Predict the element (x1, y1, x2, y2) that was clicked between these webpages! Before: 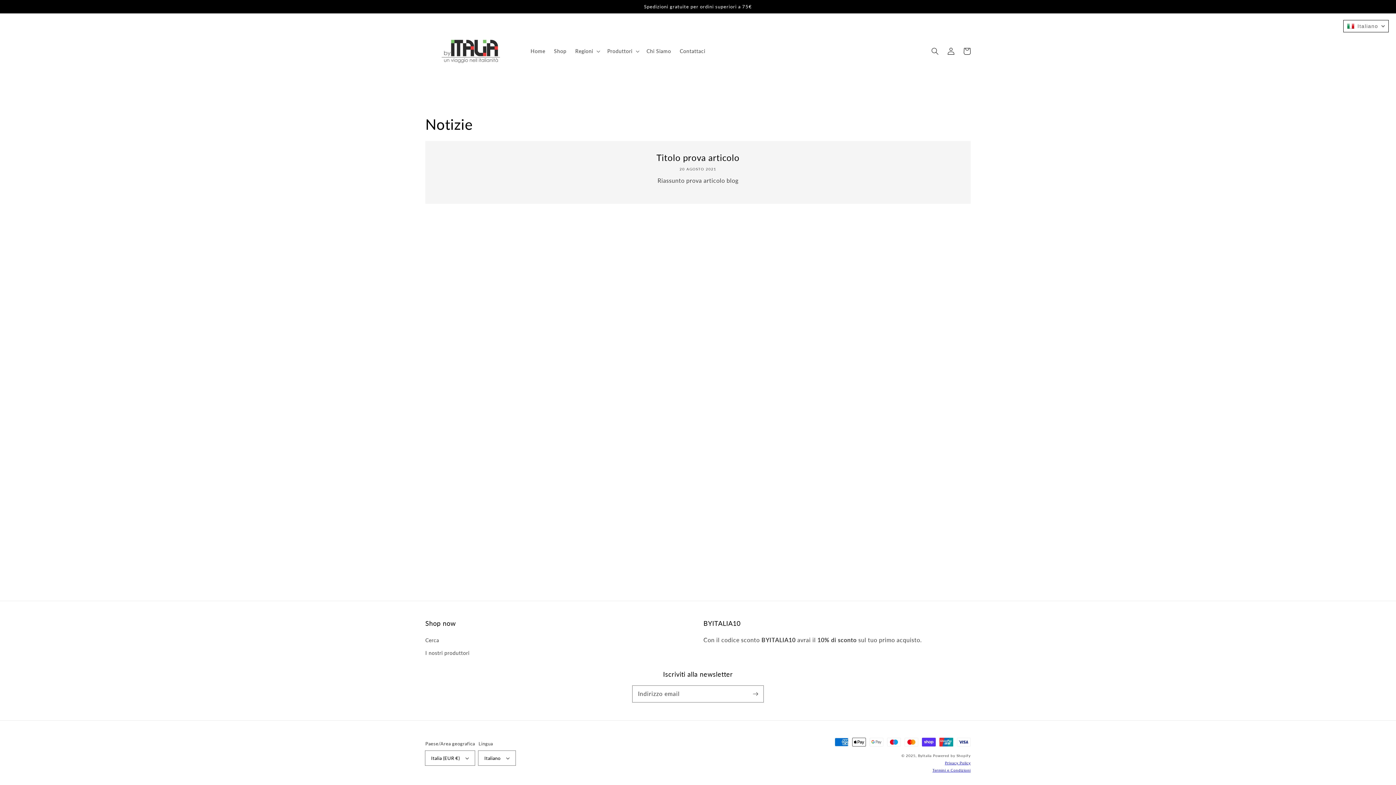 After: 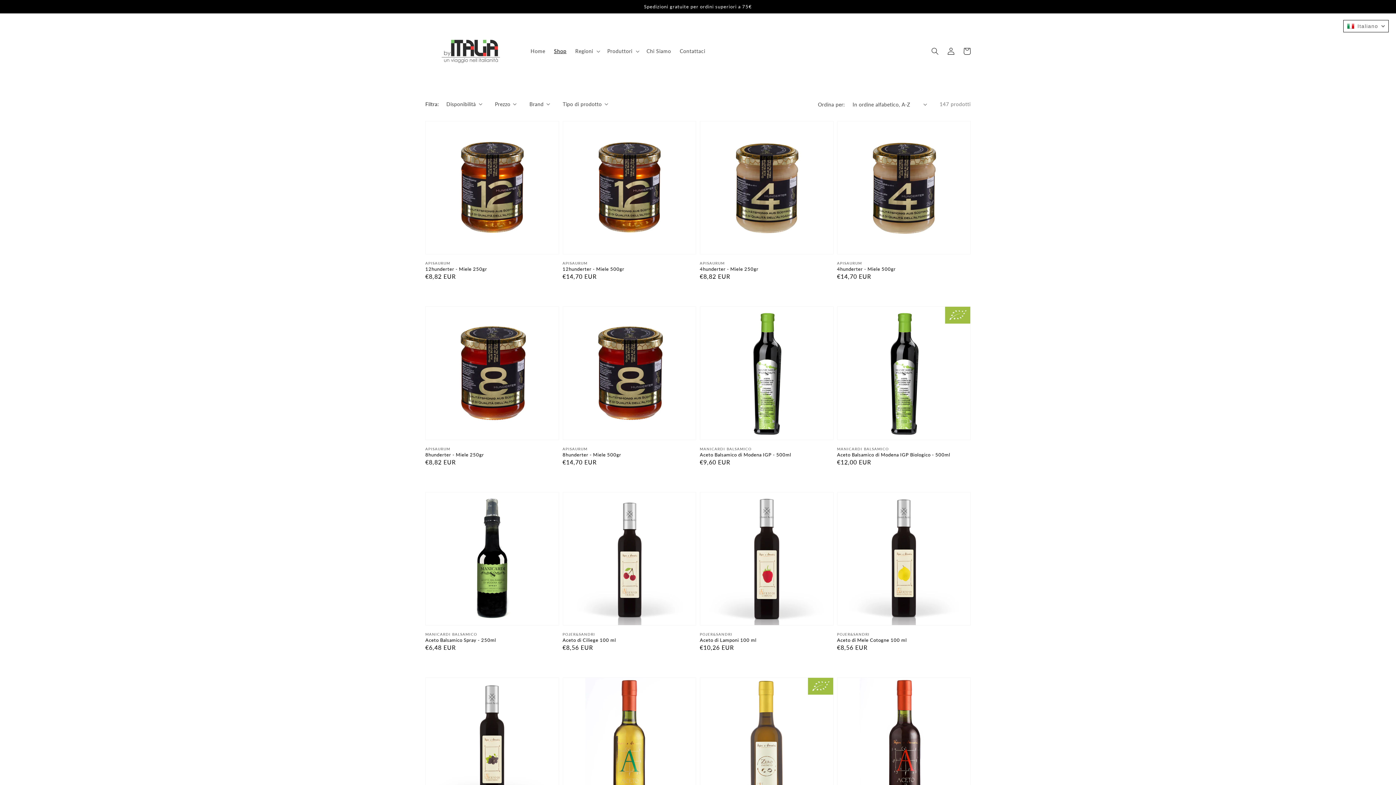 Action: label: Shop bbox: (549, 43, 571, 59)